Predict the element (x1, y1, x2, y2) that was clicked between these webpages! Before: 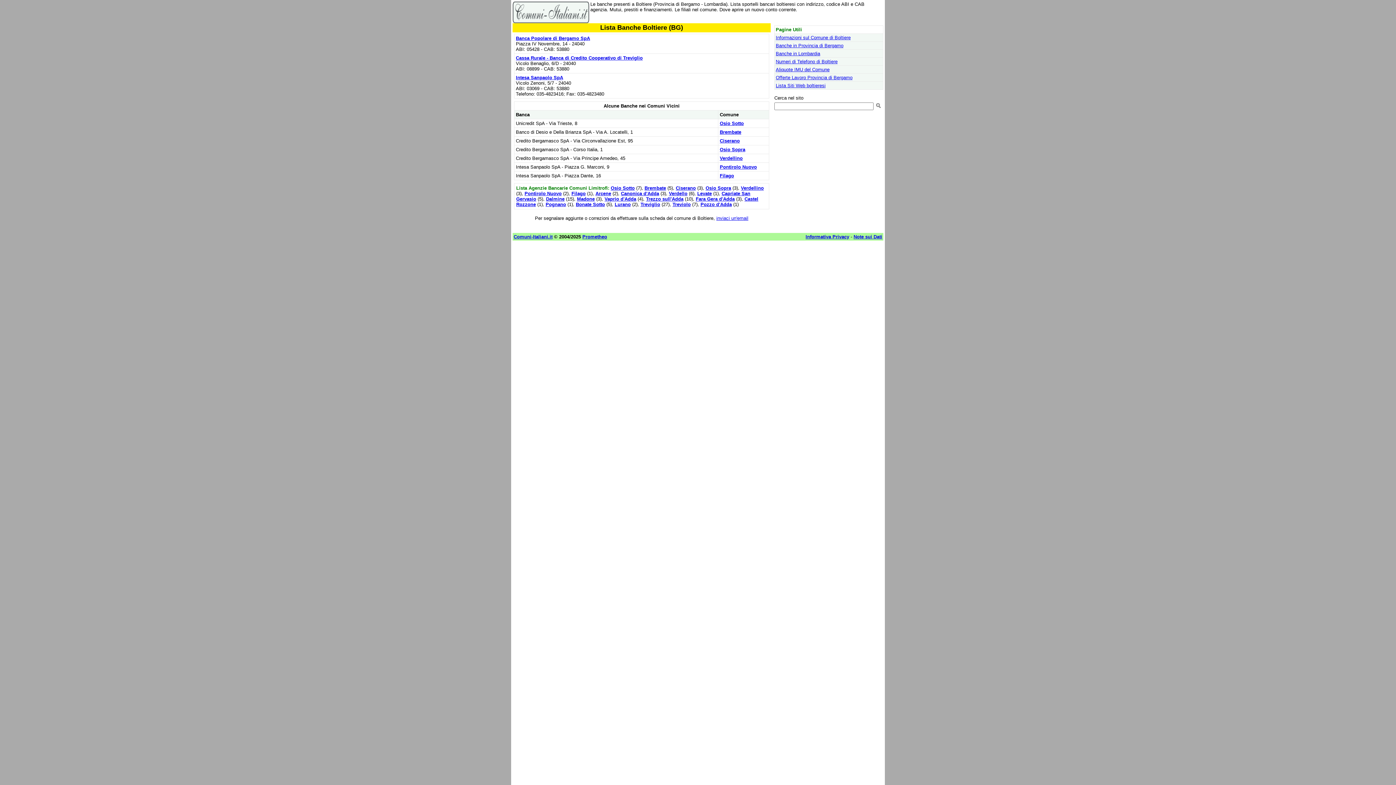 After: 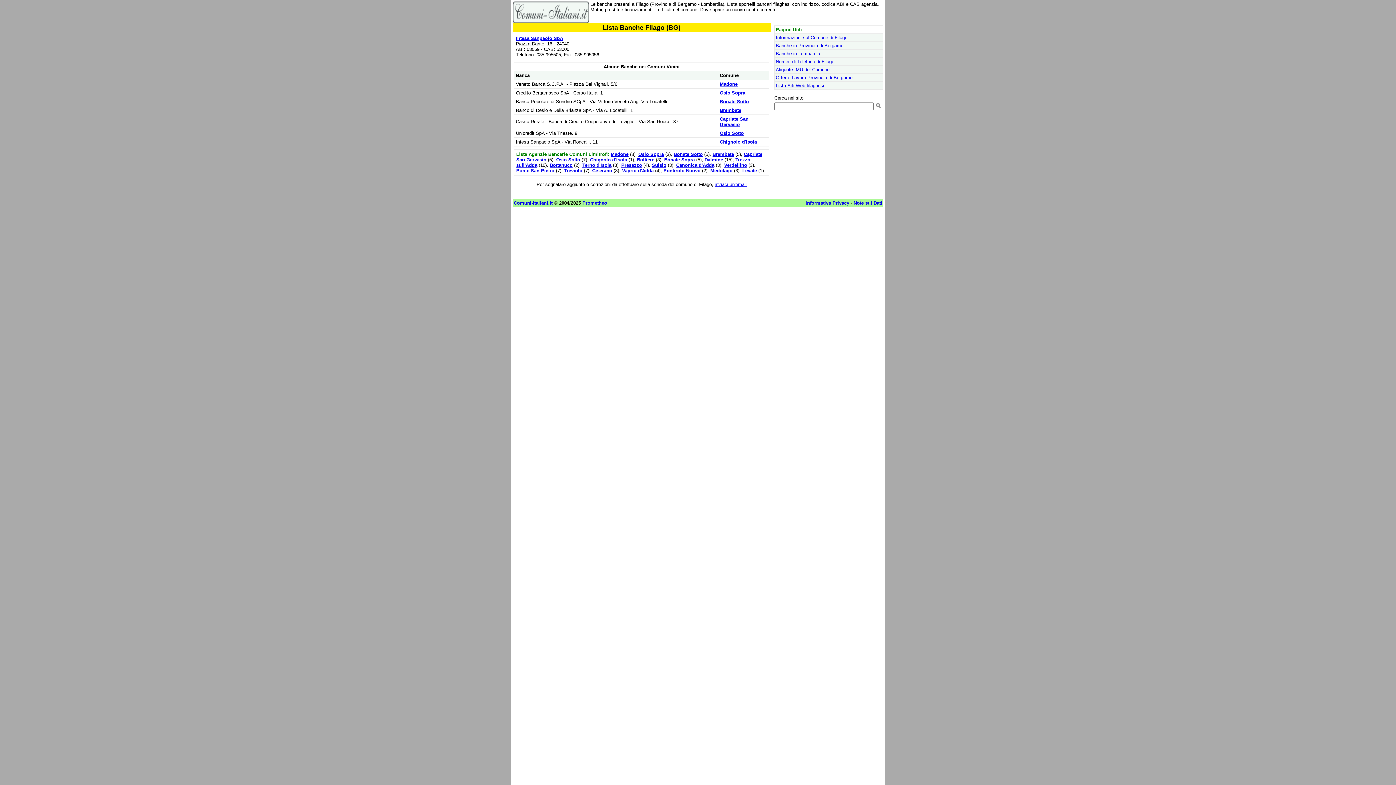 Action: bbox: (571, 190, 585, 196) label: Filago